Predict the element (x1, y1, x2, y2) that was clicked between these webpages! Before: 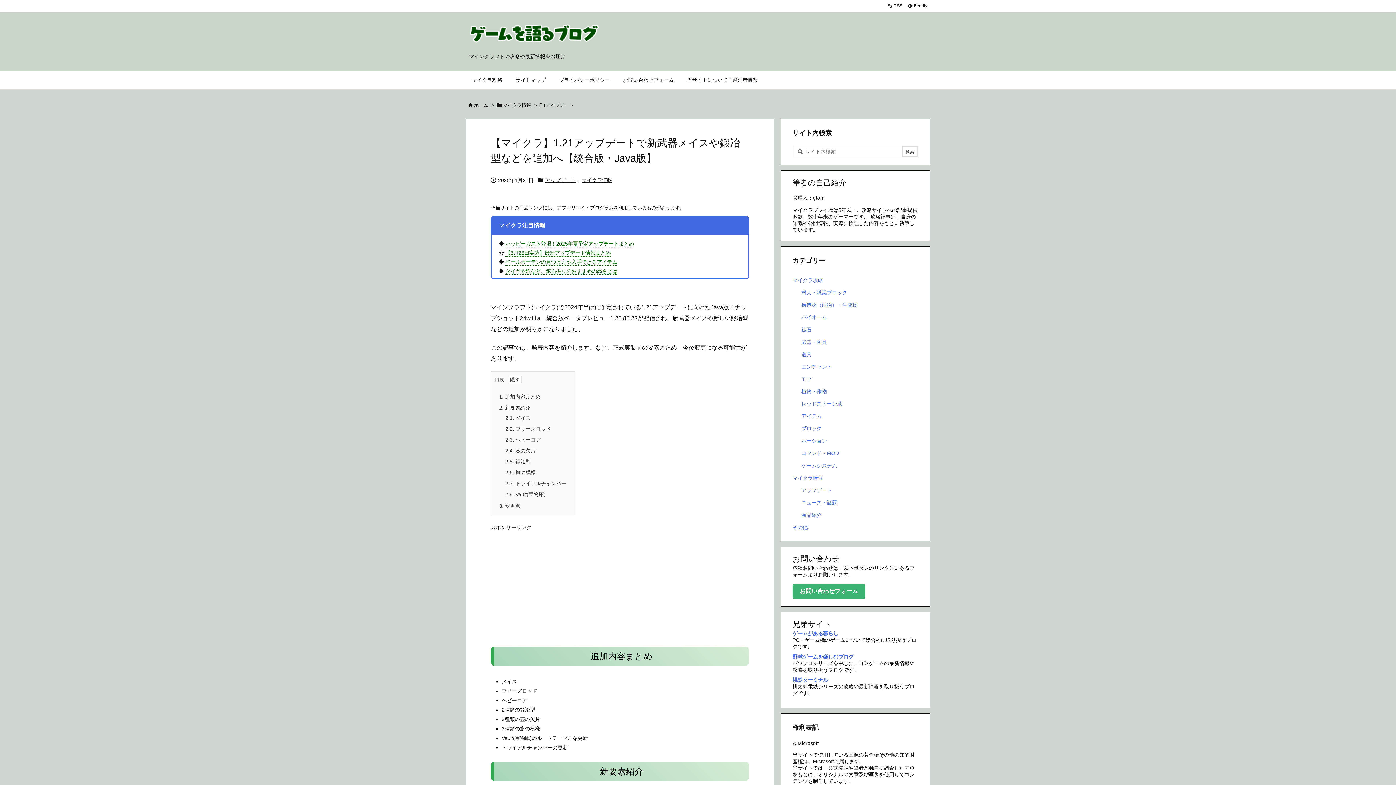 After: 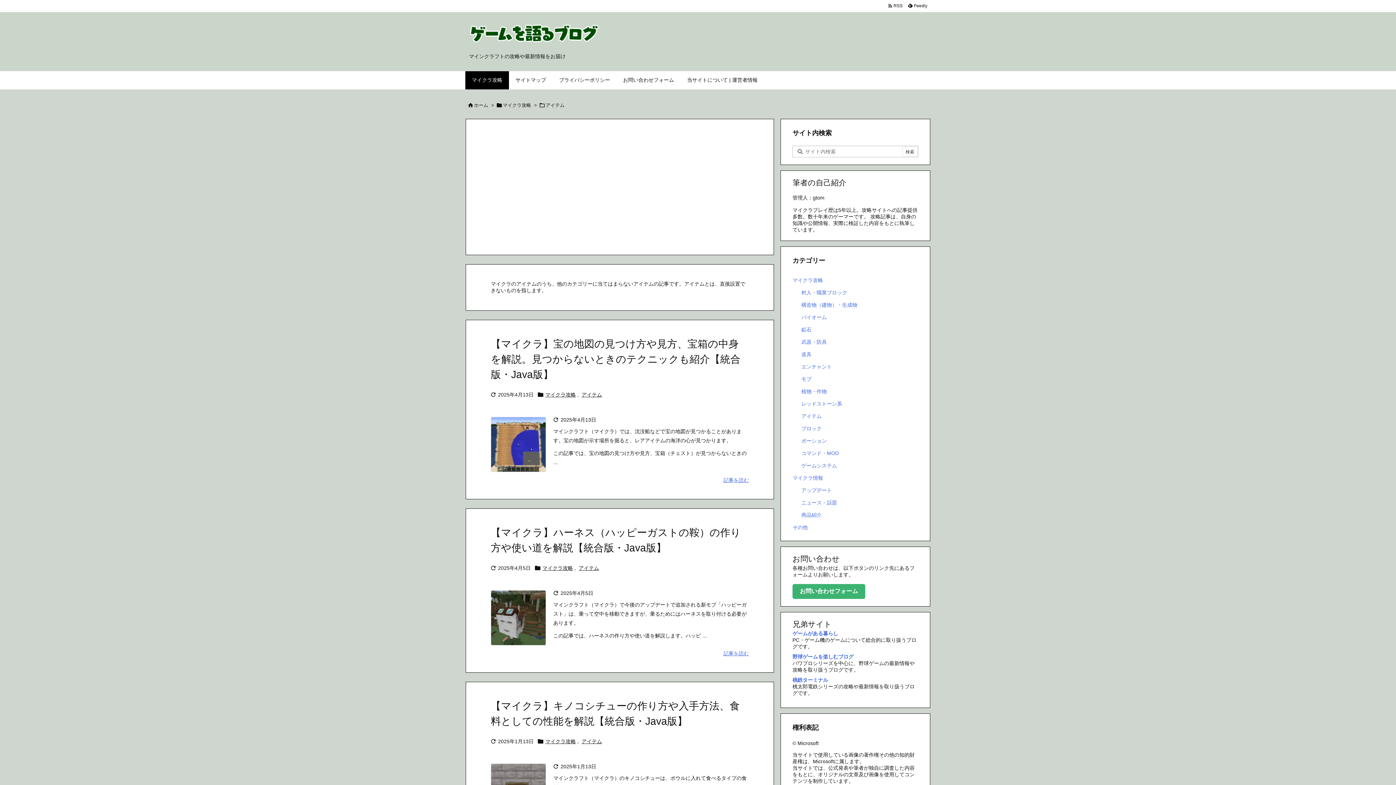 Action: label: アイテム bbox: (801, 410, 915, 422)